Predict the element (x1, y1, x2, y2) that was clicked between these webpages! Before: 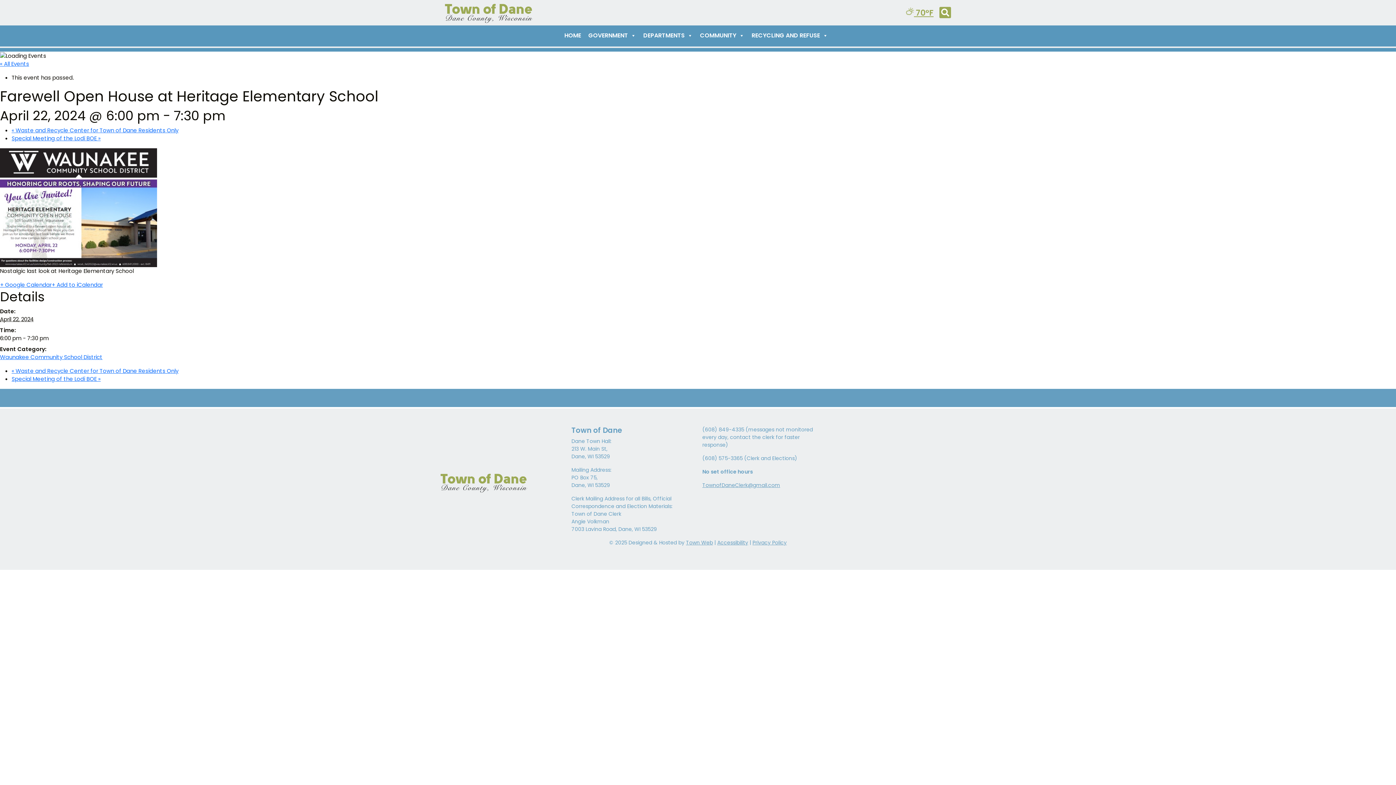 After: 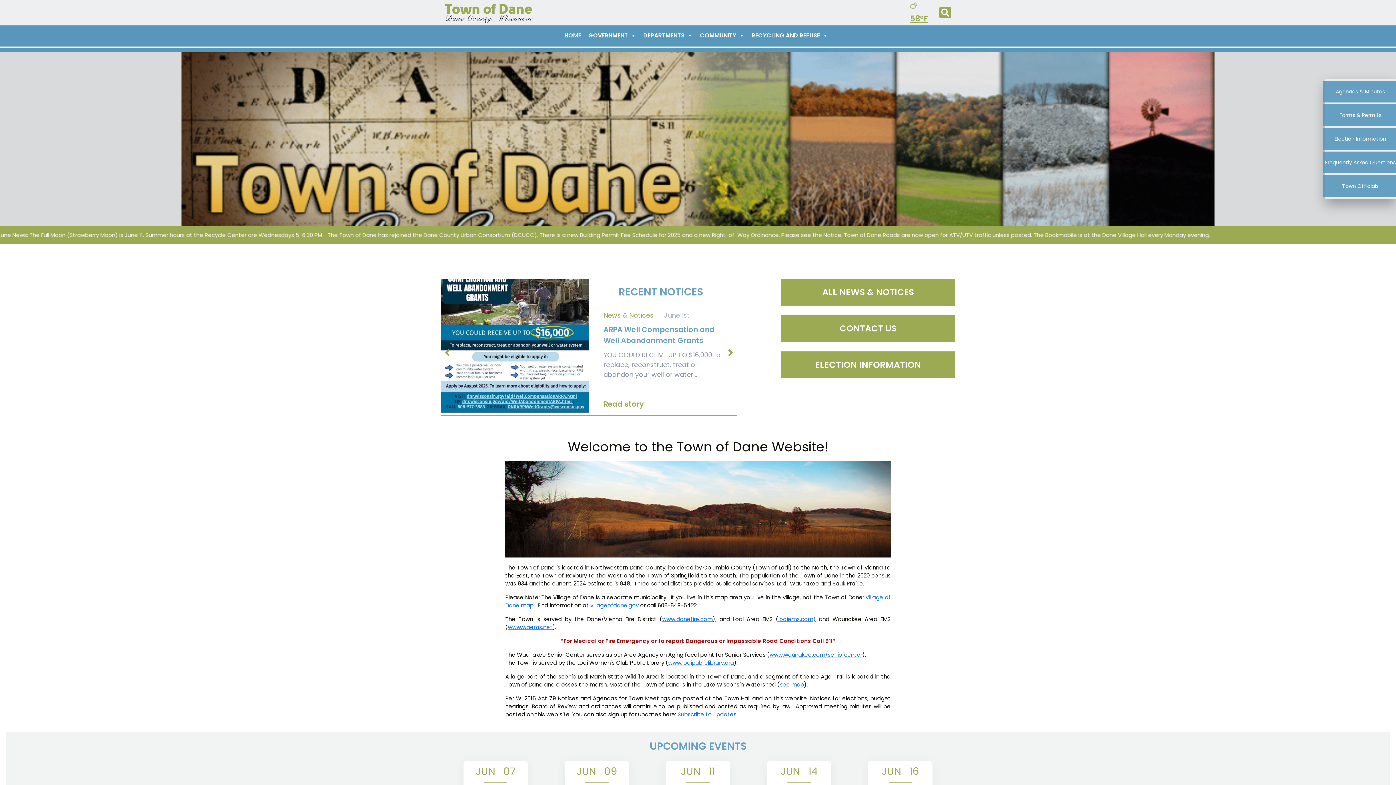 Action: label: HOME bbox: (560, 28, 584, 42)